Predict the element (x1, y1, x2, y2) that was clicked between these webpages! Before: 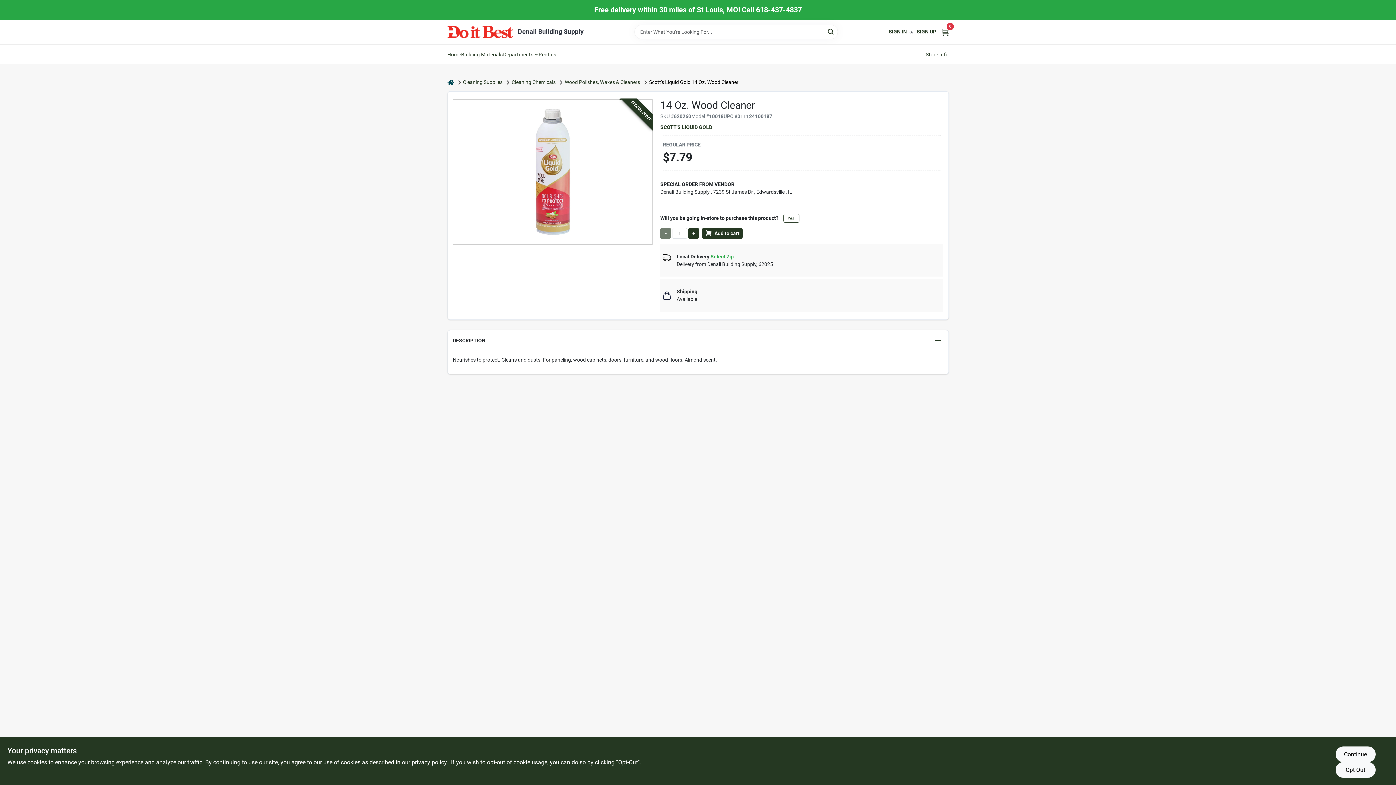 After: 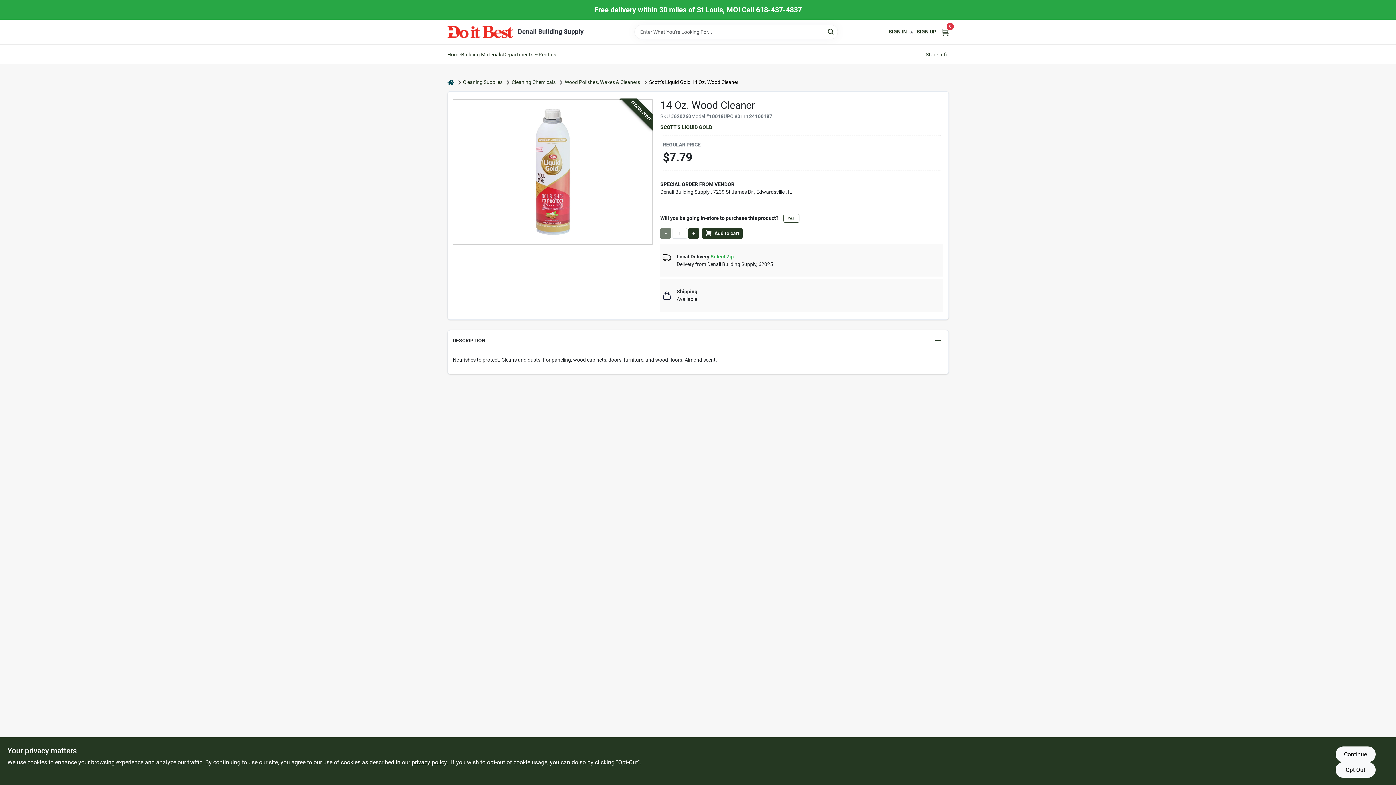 Action: bbox: (916, 28, 936, 35) label: SIGN UP